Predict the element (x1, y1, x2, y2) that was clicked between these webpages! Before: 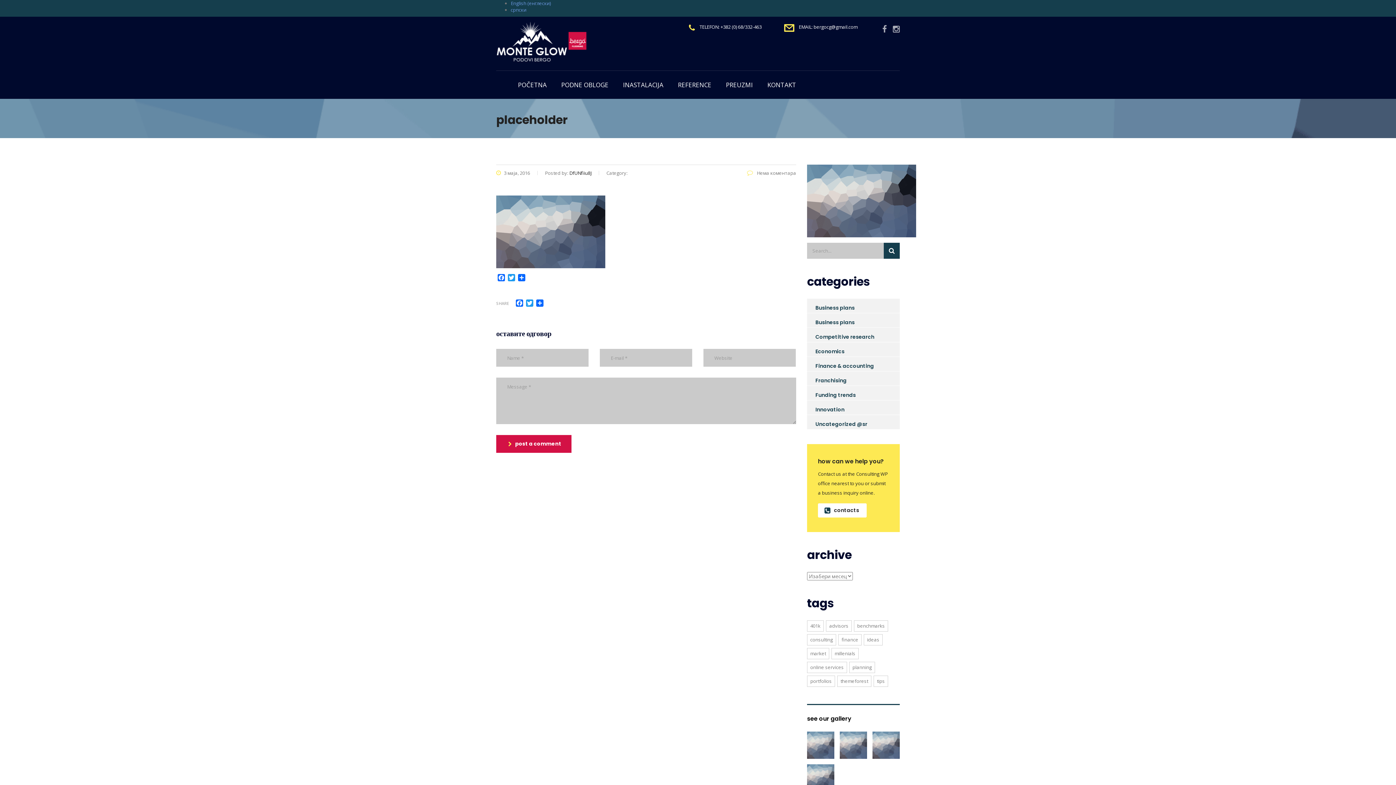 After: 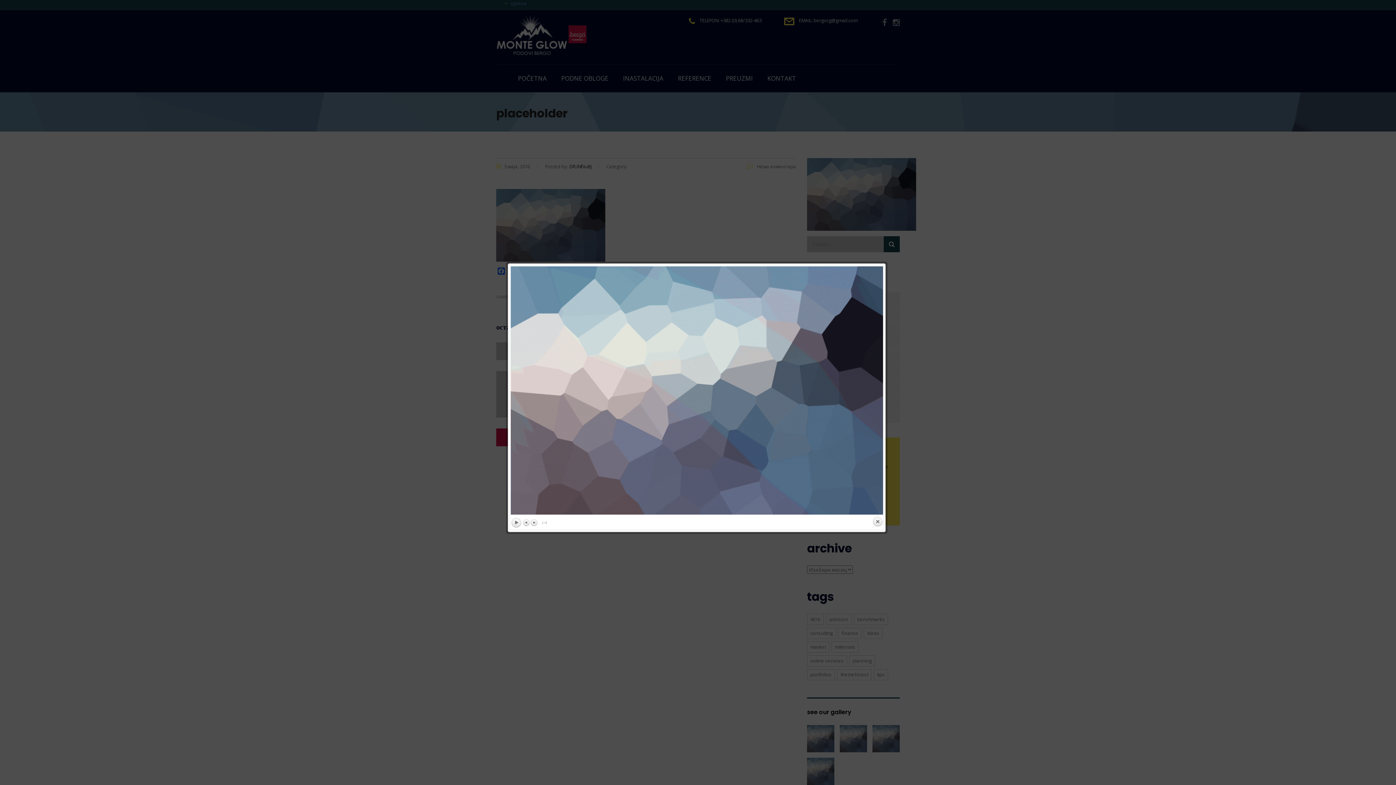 Action: bbox: (807, 764, 834, 792)